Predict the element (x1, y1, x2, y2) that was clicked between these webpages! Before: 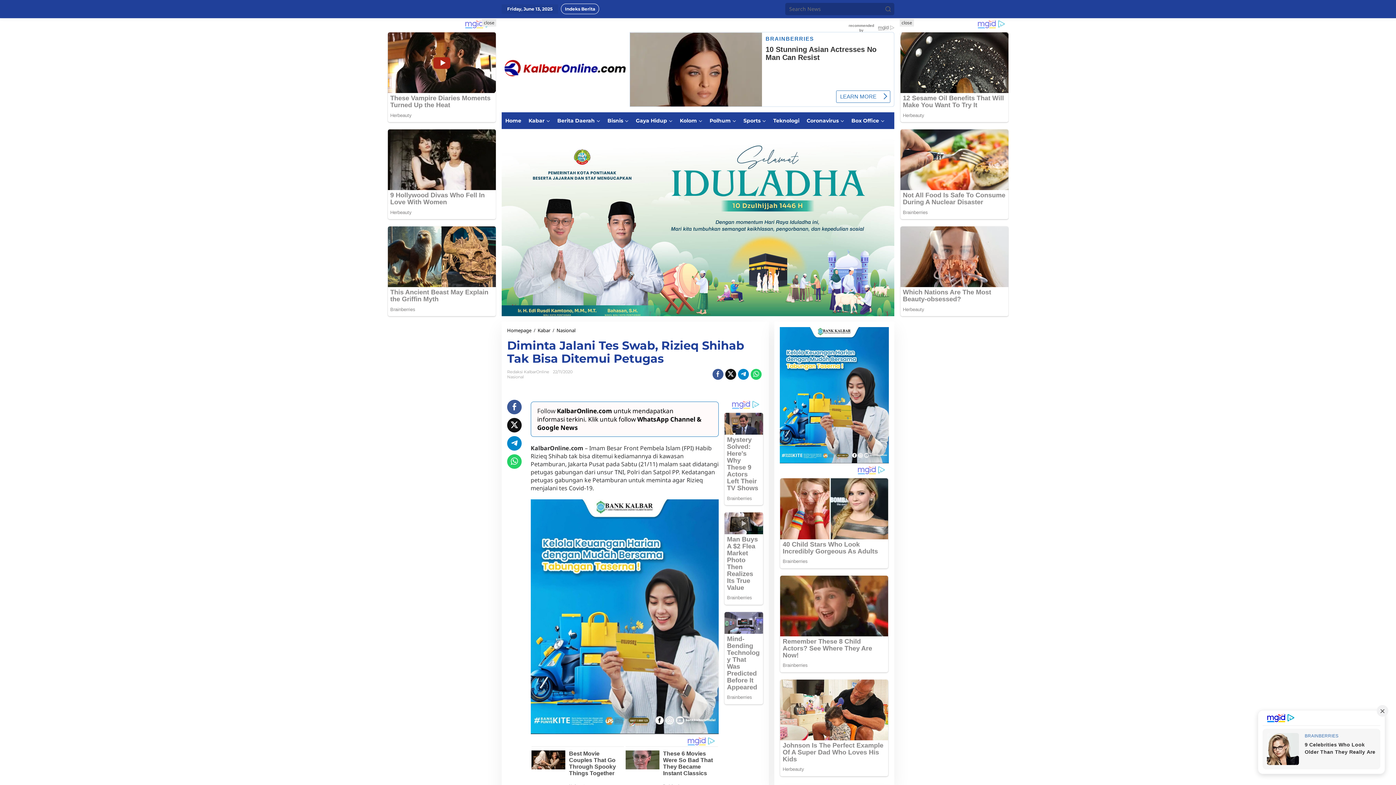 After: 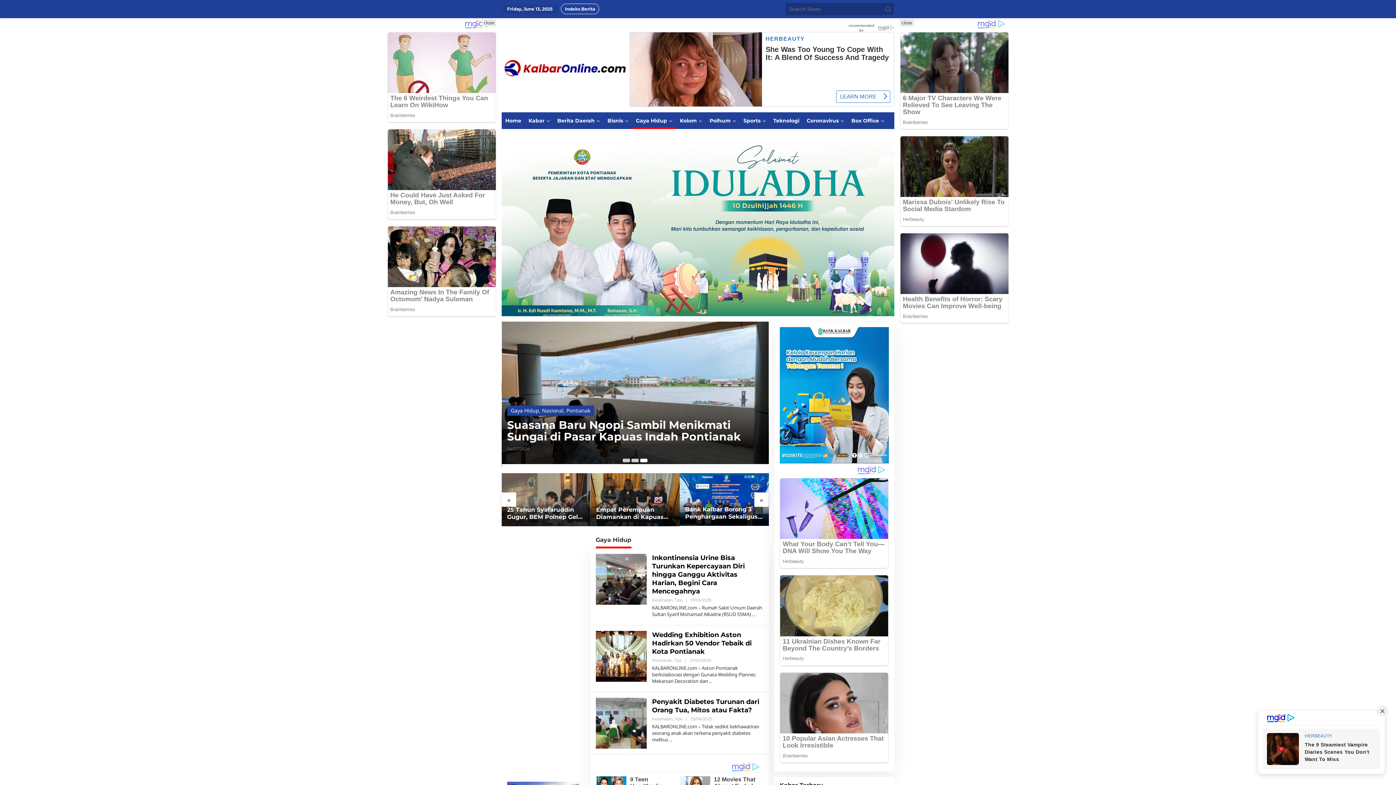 Action: bbox: (632, 57, 676, 74) label: Gaya Hidup